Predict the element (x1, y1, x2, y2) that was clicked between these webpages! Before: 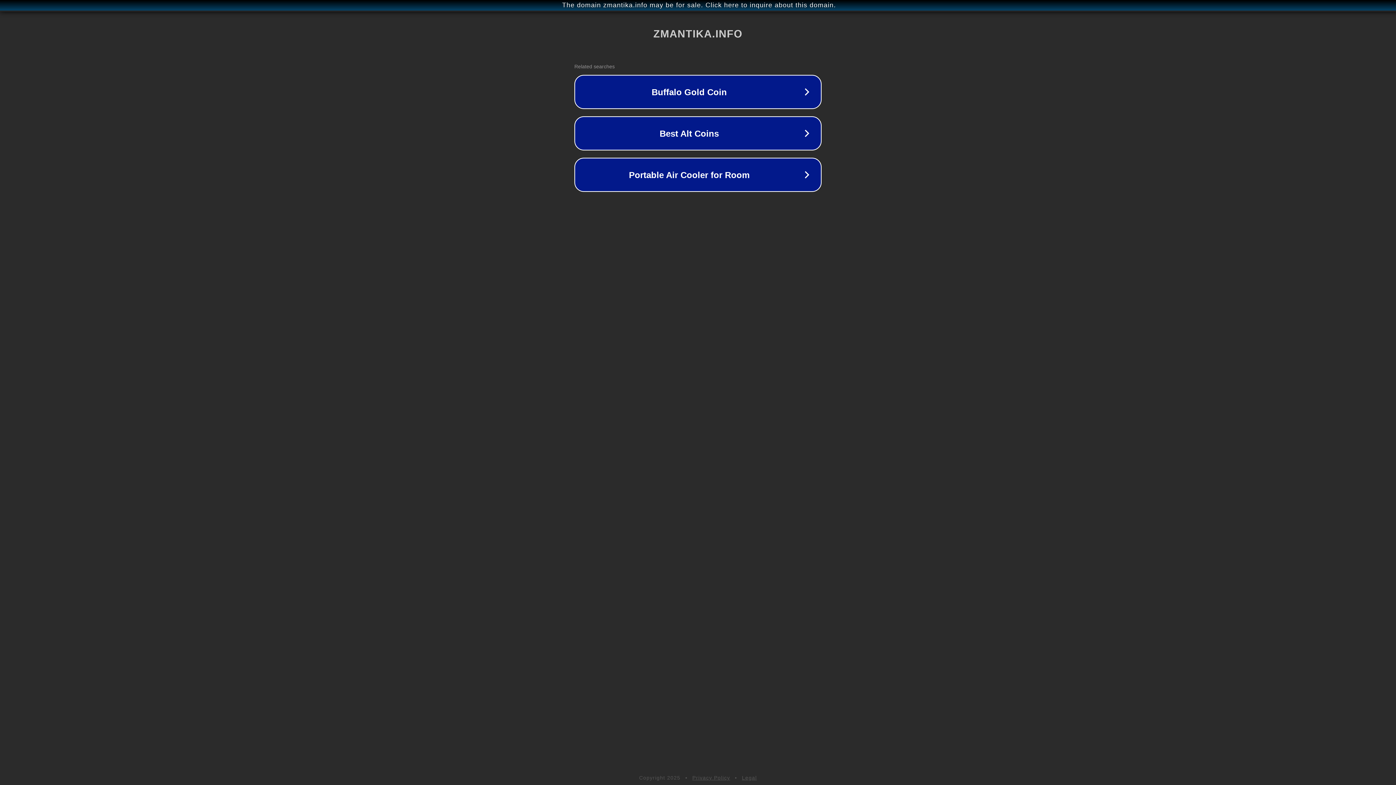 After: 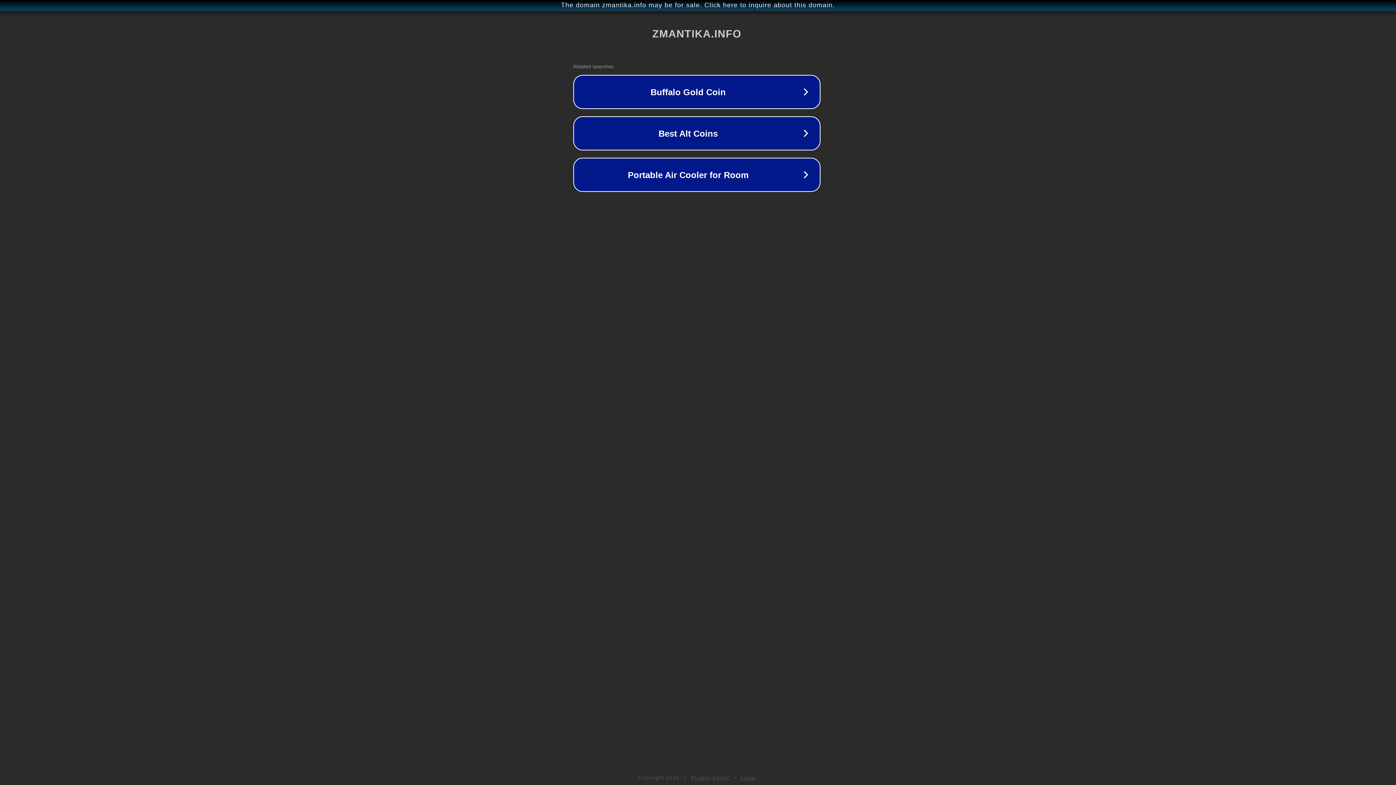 Action: label: The domain zmantika.info may be for sale. Click here to inquire about this domain. bbox: (1, 1, 1397, 9)